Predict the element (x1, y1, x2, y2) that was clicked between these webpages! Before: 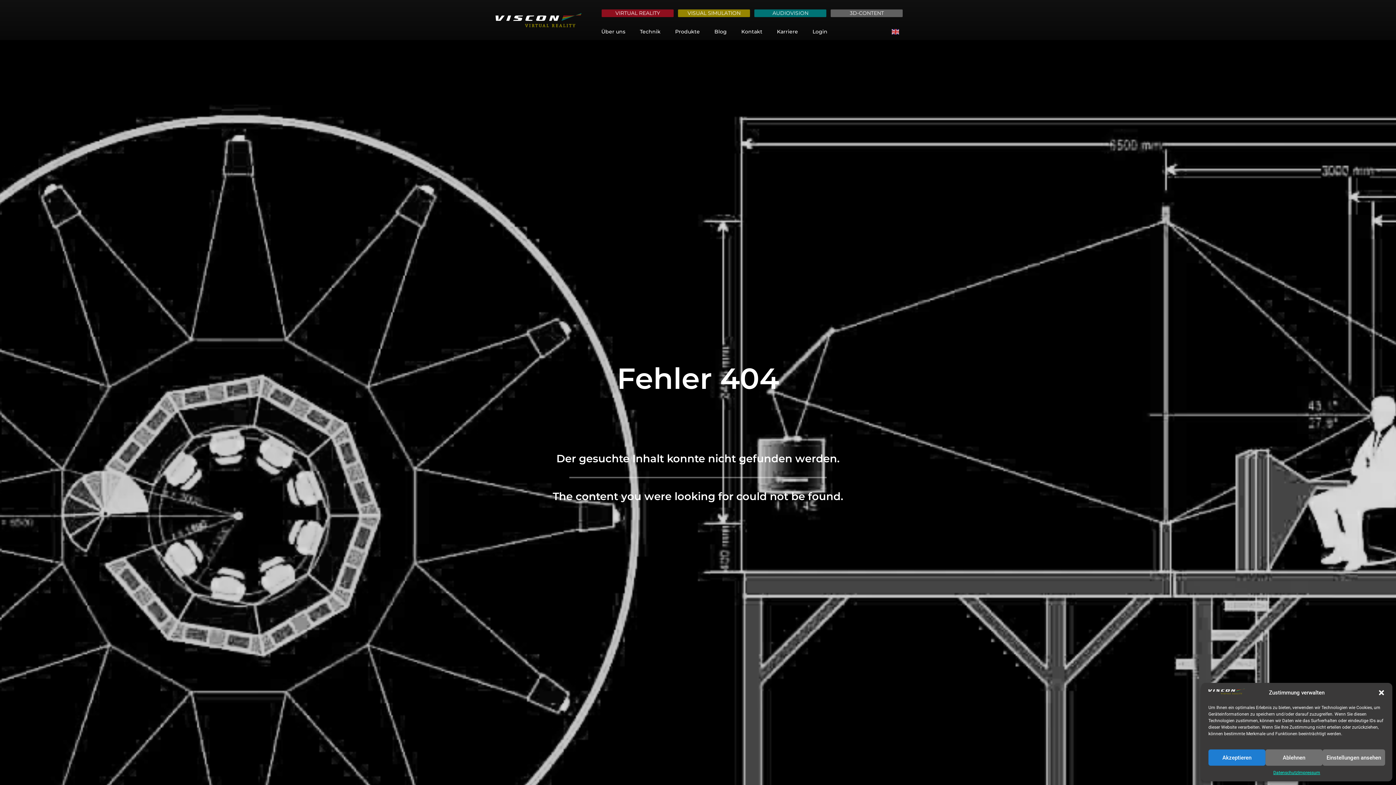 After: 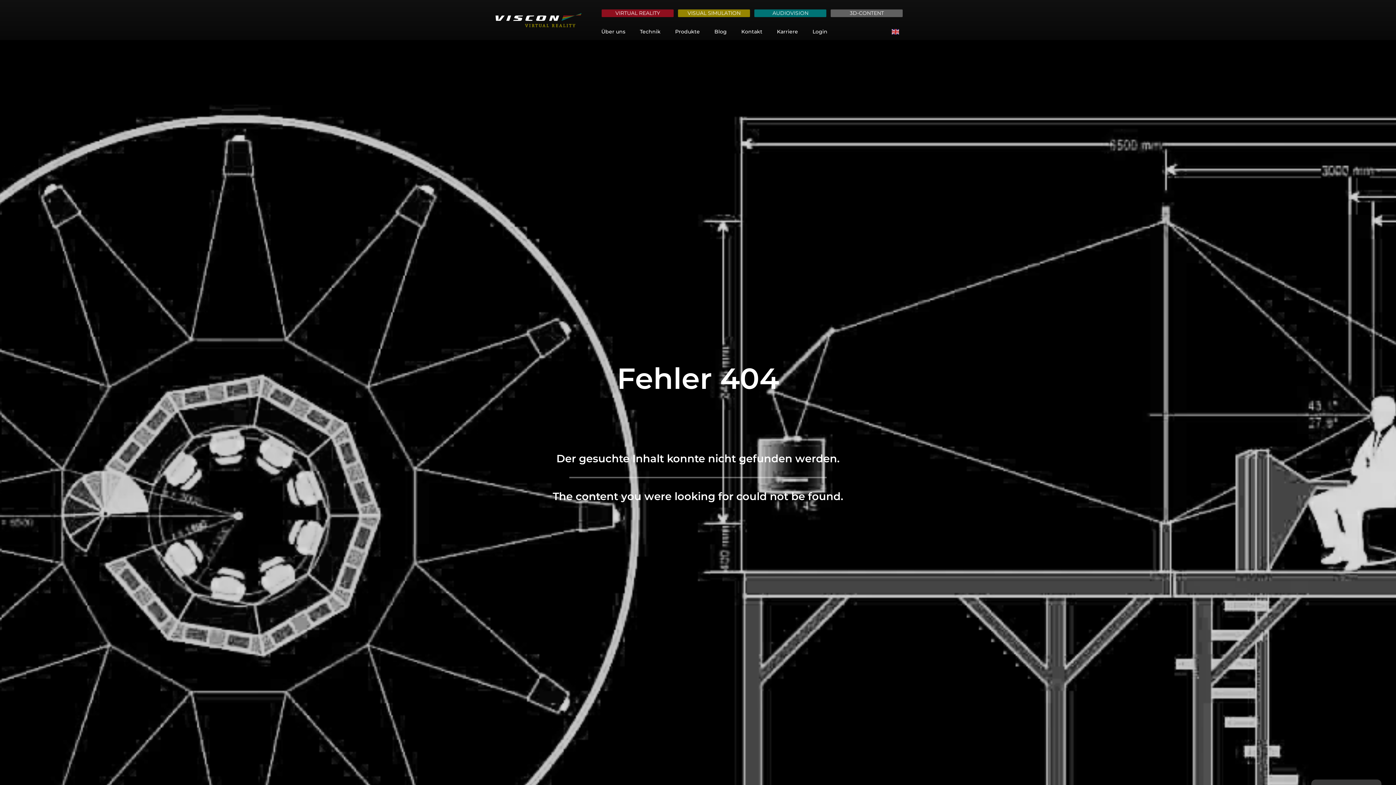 Action: label: Ablehnen bbox: (1265, 749, 1322, 766)